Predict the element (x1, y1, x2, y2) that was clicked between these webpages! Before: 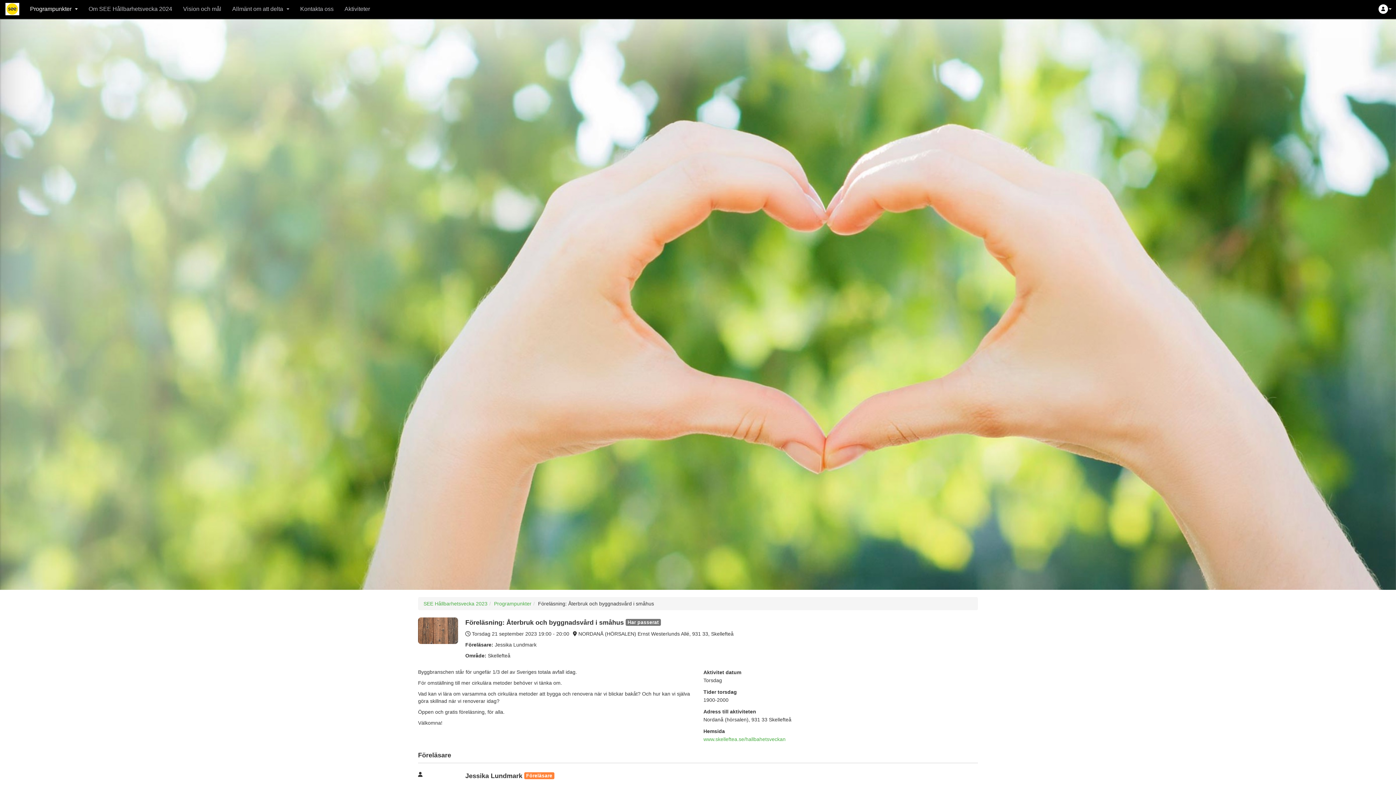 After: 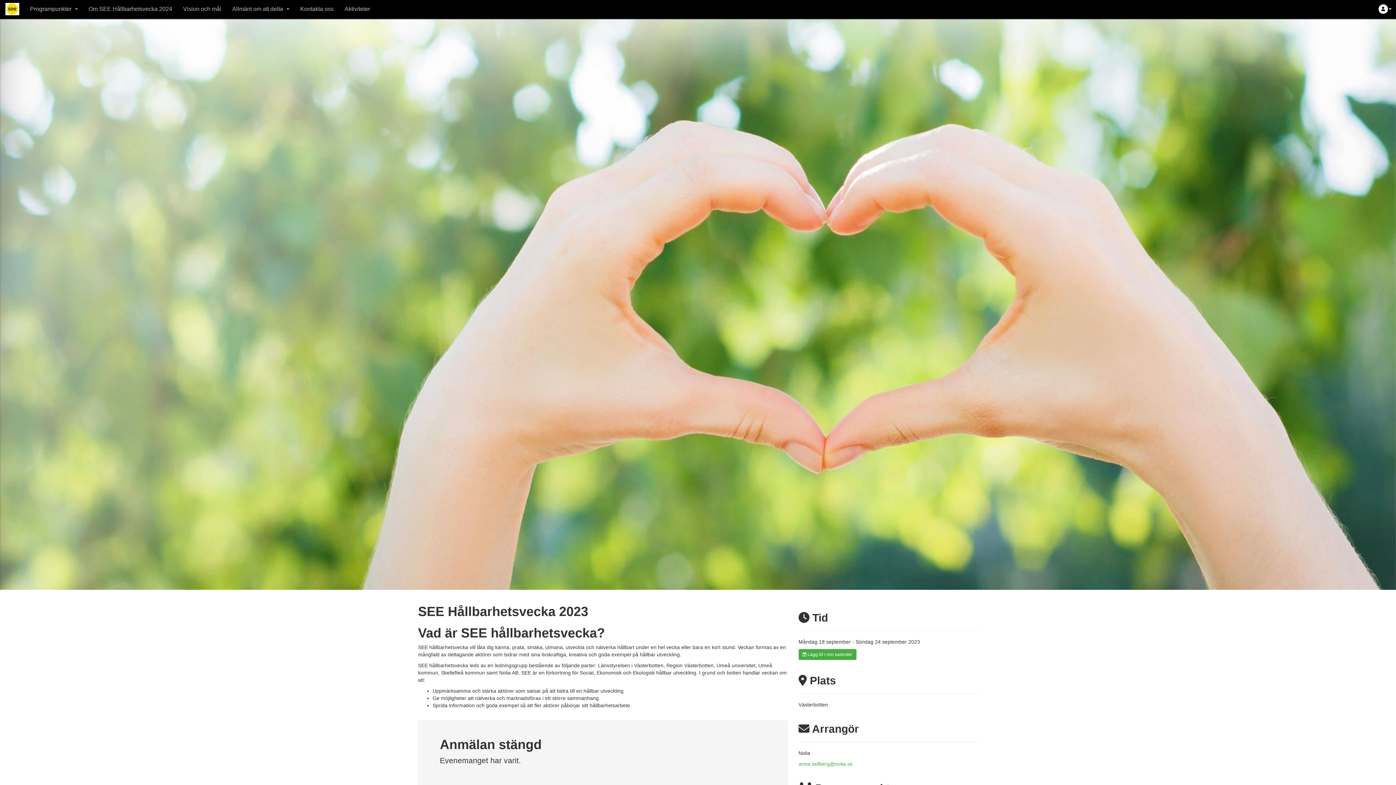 Action: bbox: (0, 0, 24, 18)